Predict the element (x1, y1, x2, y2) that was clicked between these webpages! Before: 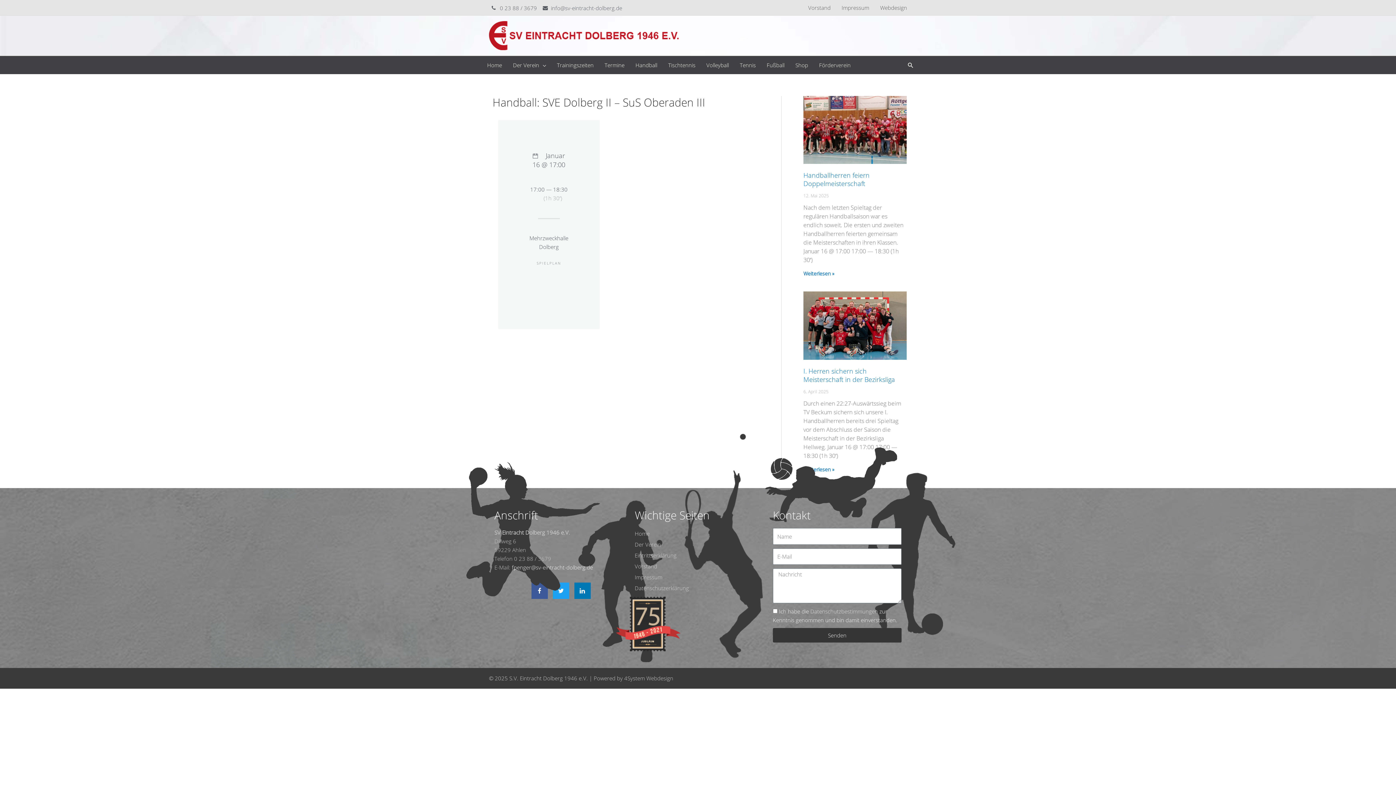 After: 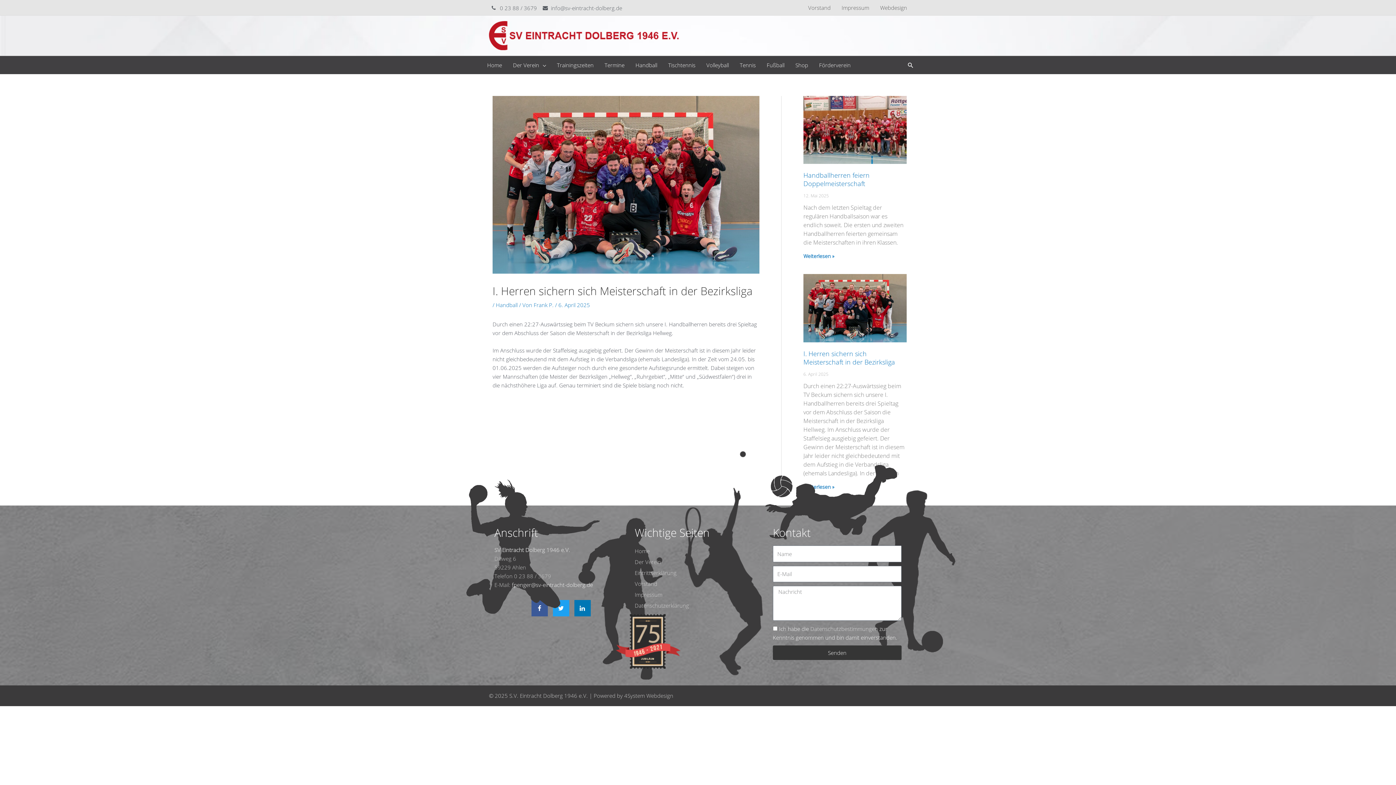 Action: bbox: (803, 291, 906, 359)